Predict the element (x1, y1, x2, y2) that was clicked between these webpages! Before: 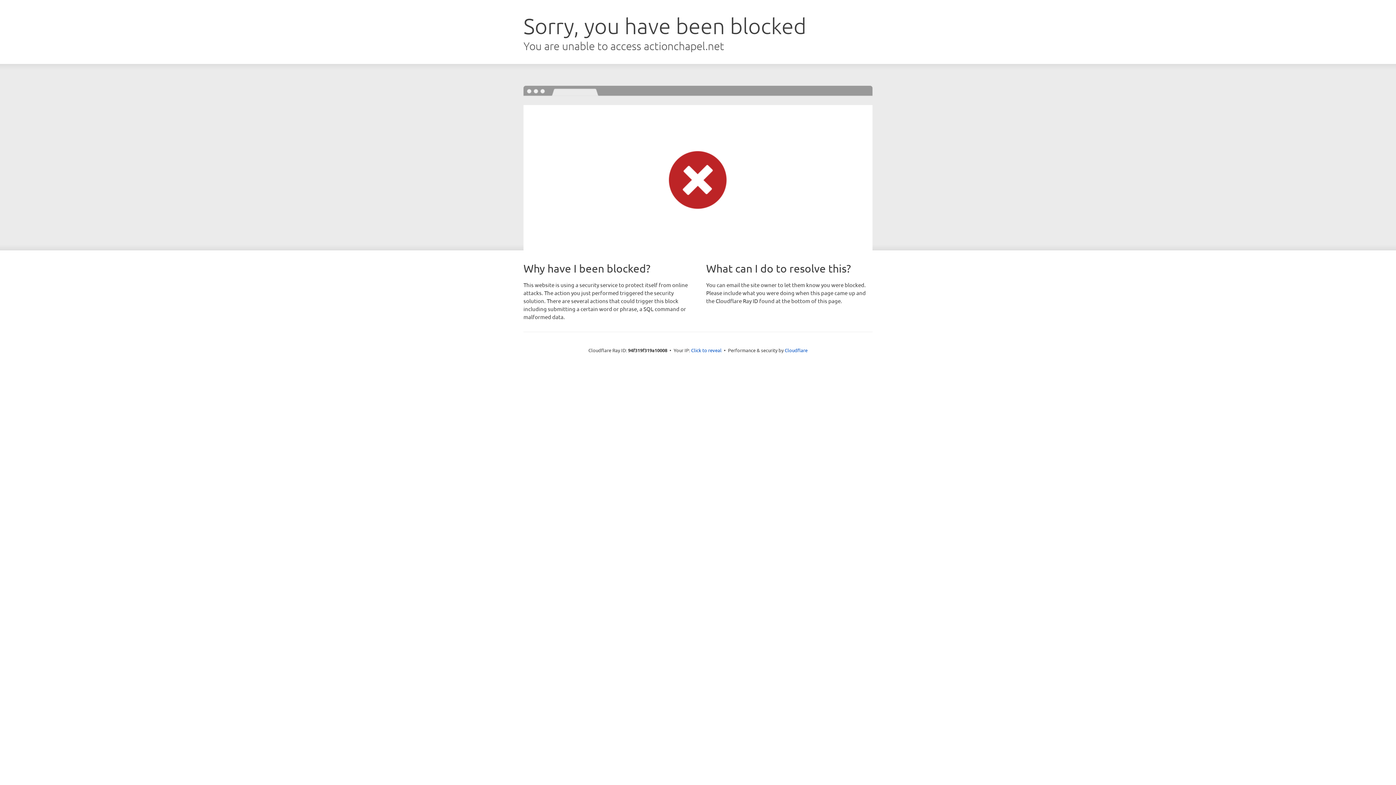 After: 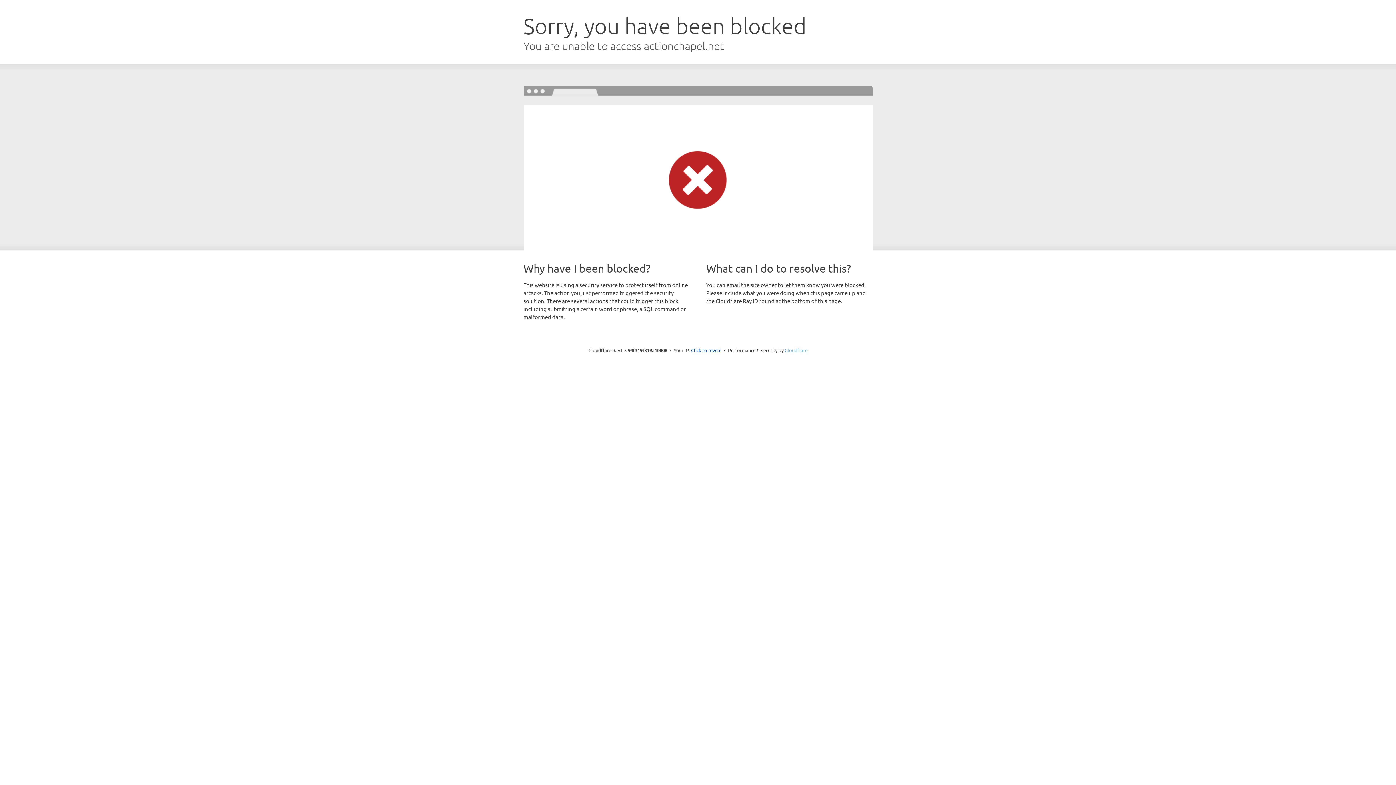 Action: bbox: (784, 347, 807, 353) label: Cloudflare